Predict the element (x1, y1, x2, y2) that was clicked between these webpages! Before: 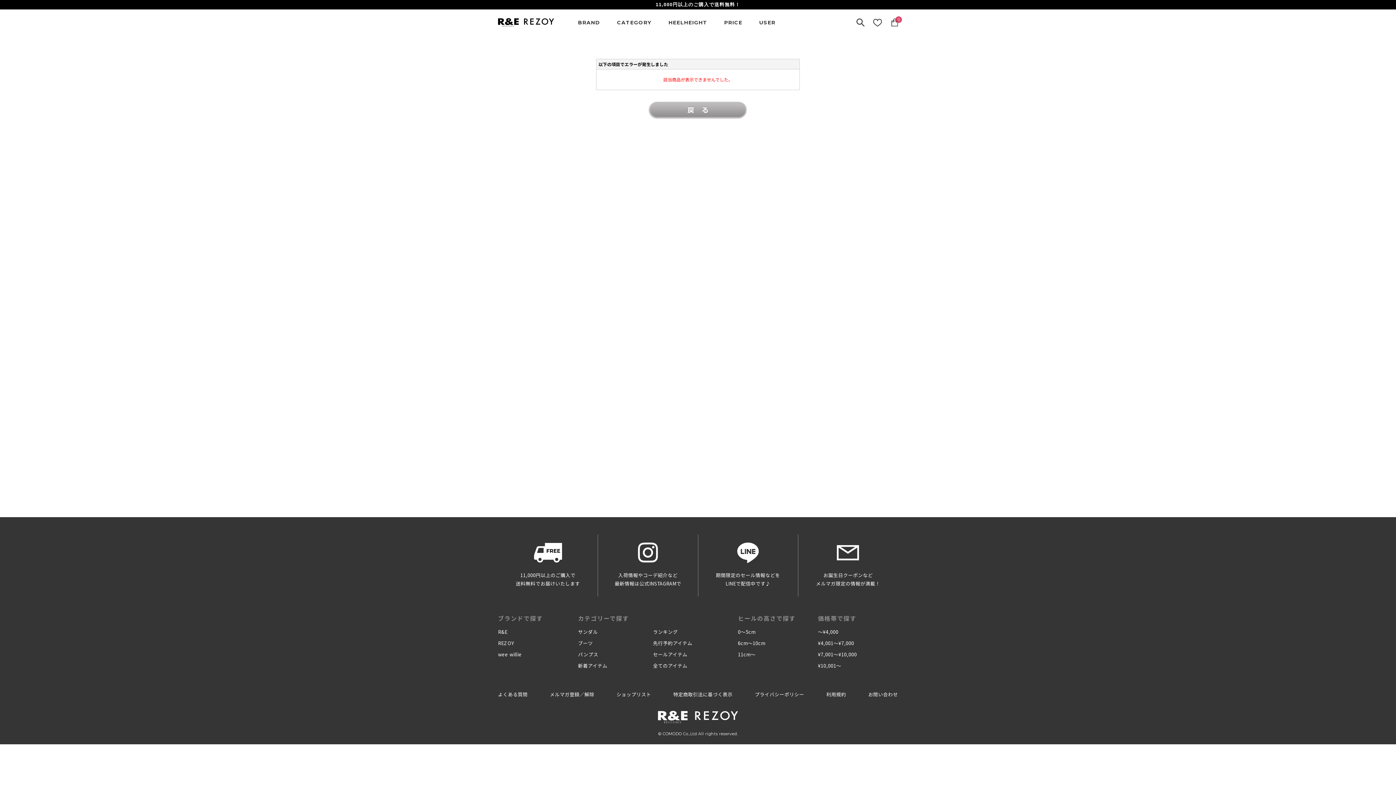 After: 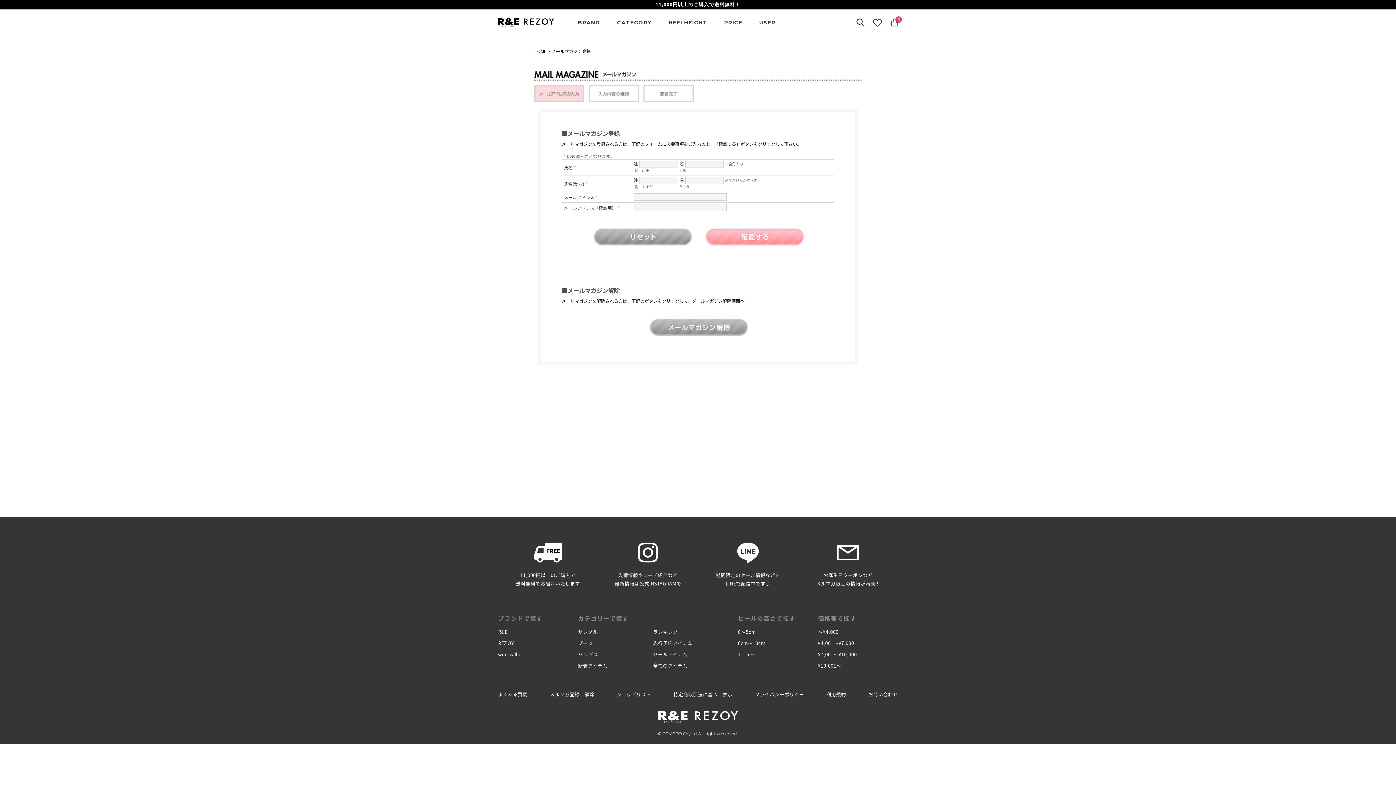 Action: label: メルマガ登録／解除 bbox: (550, 691, 594, 698)